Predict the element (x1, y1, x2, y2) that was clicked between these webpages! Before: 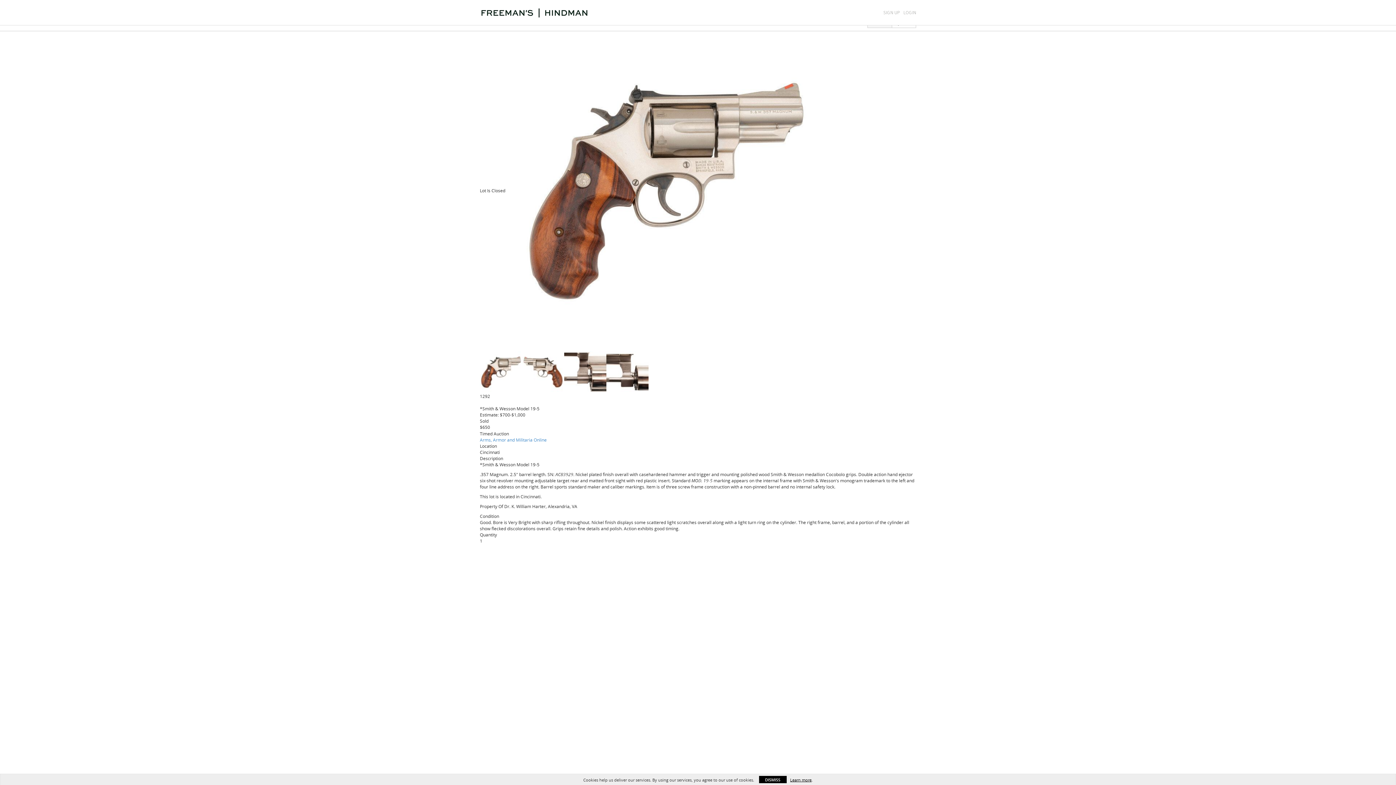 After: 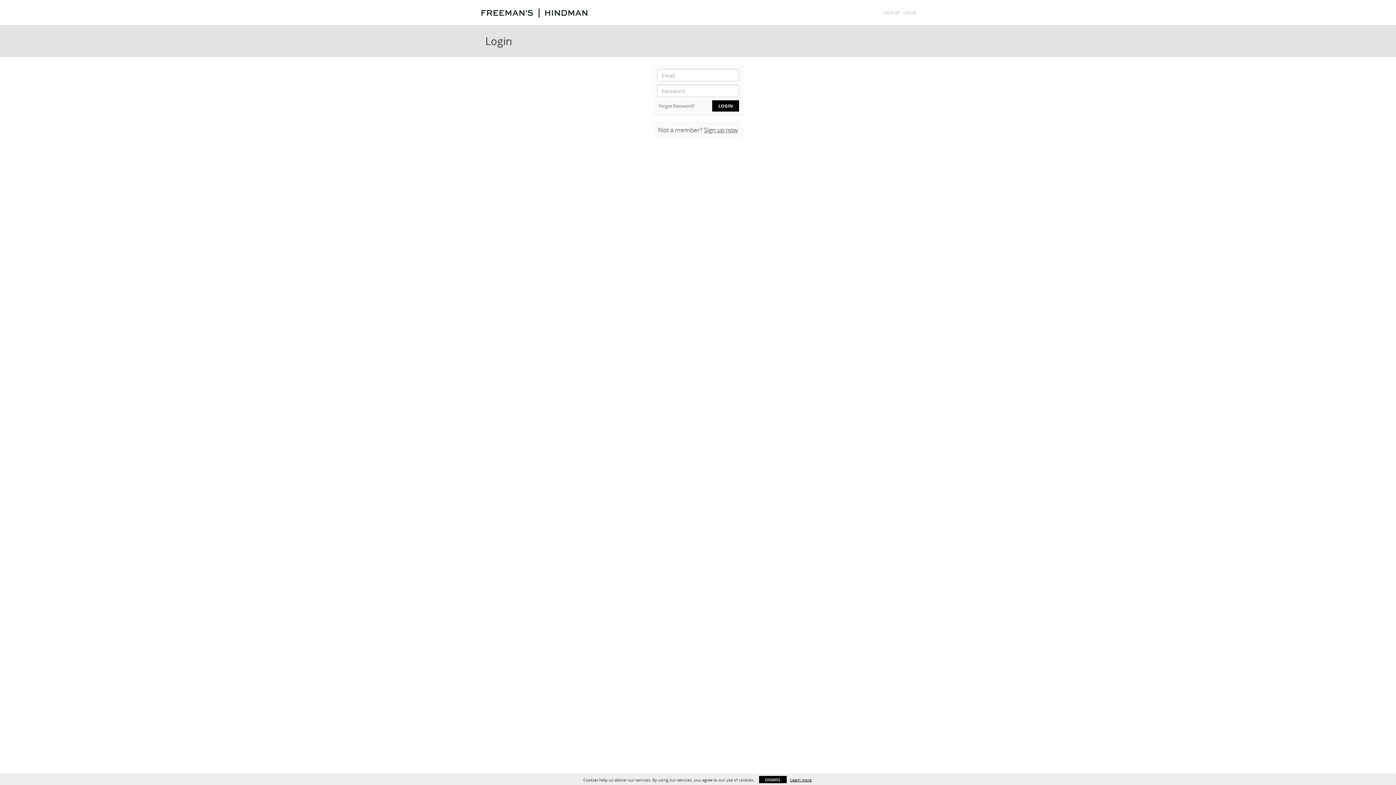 Action: label: LOGIN bbox: (903, 9, 916, 15)